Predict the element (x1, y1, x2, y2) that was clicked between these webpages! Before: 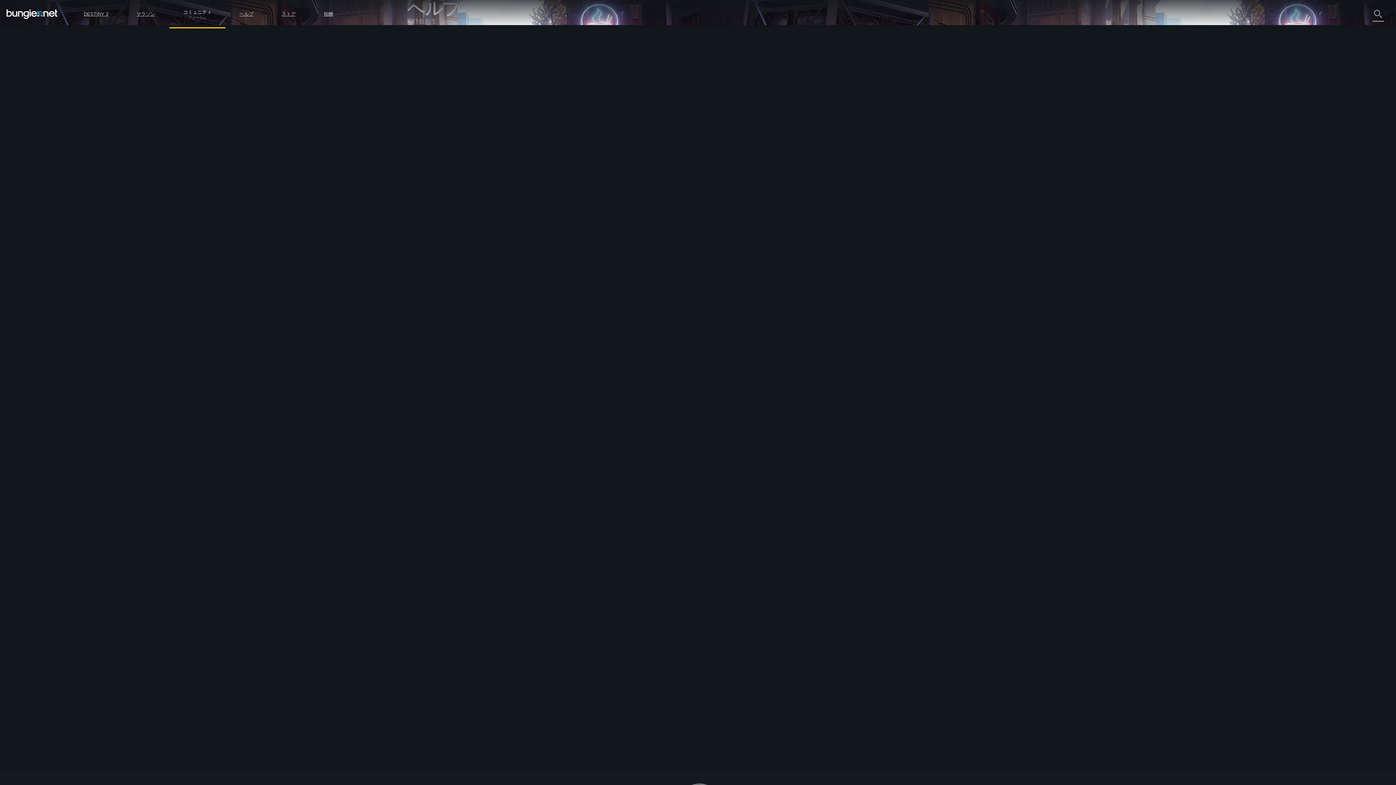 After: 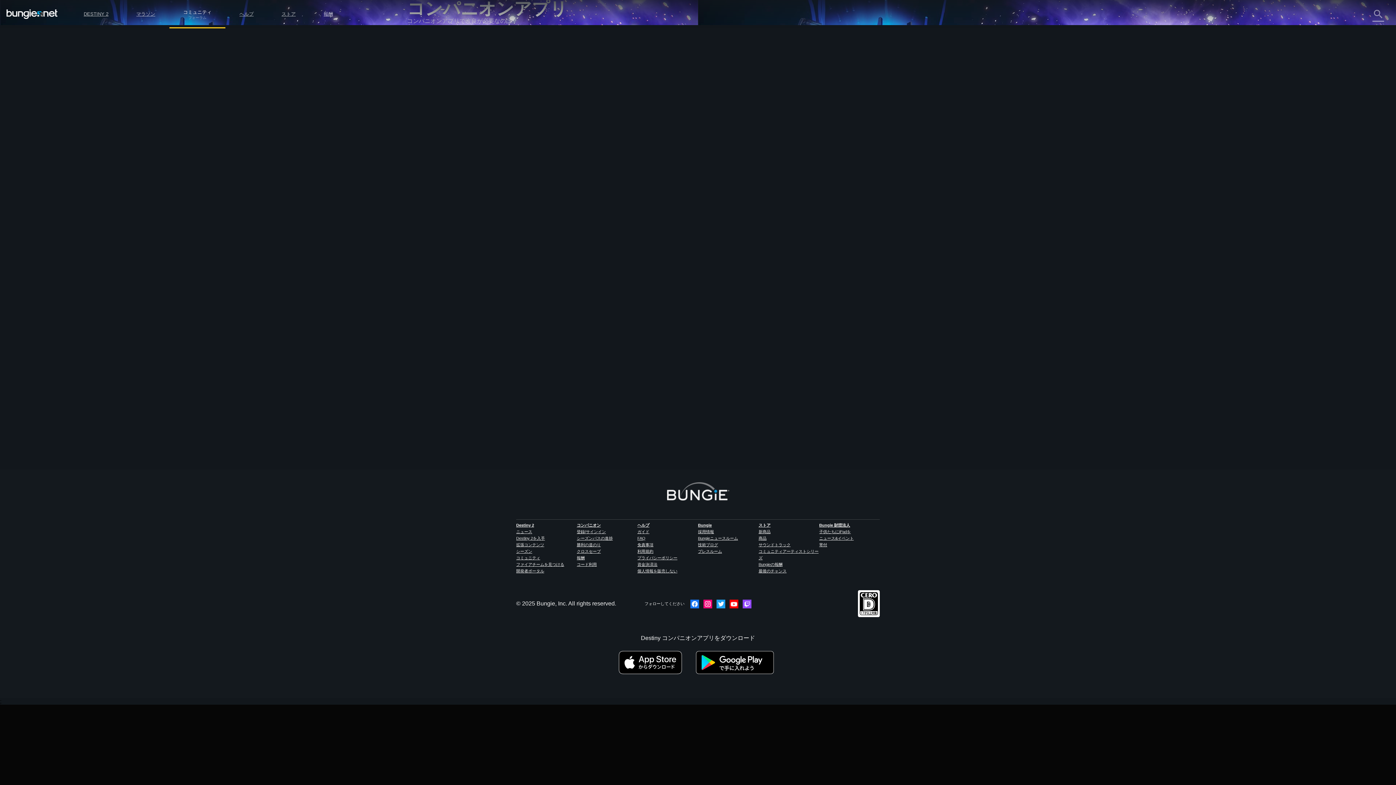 Action: bbox: (407, 89, 422, 95) label: iOS